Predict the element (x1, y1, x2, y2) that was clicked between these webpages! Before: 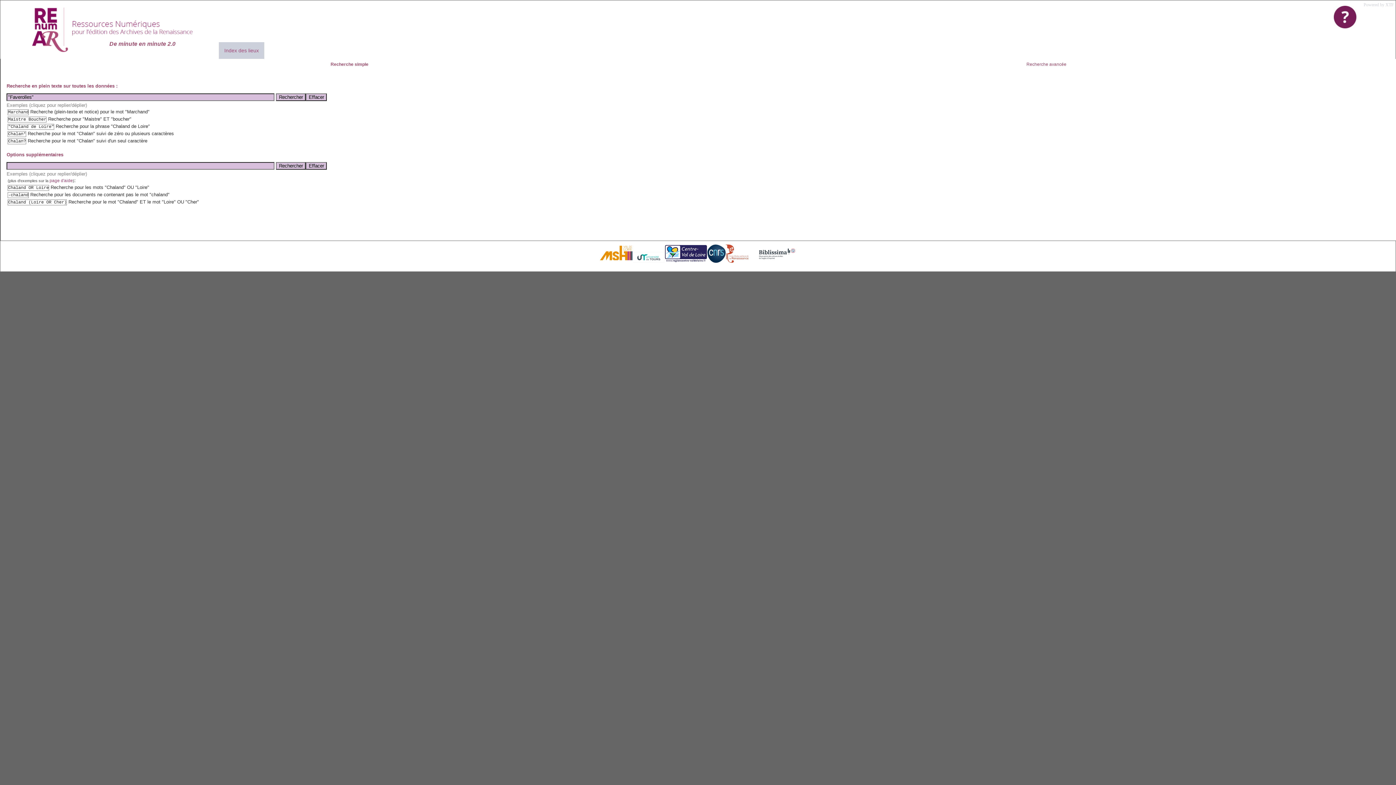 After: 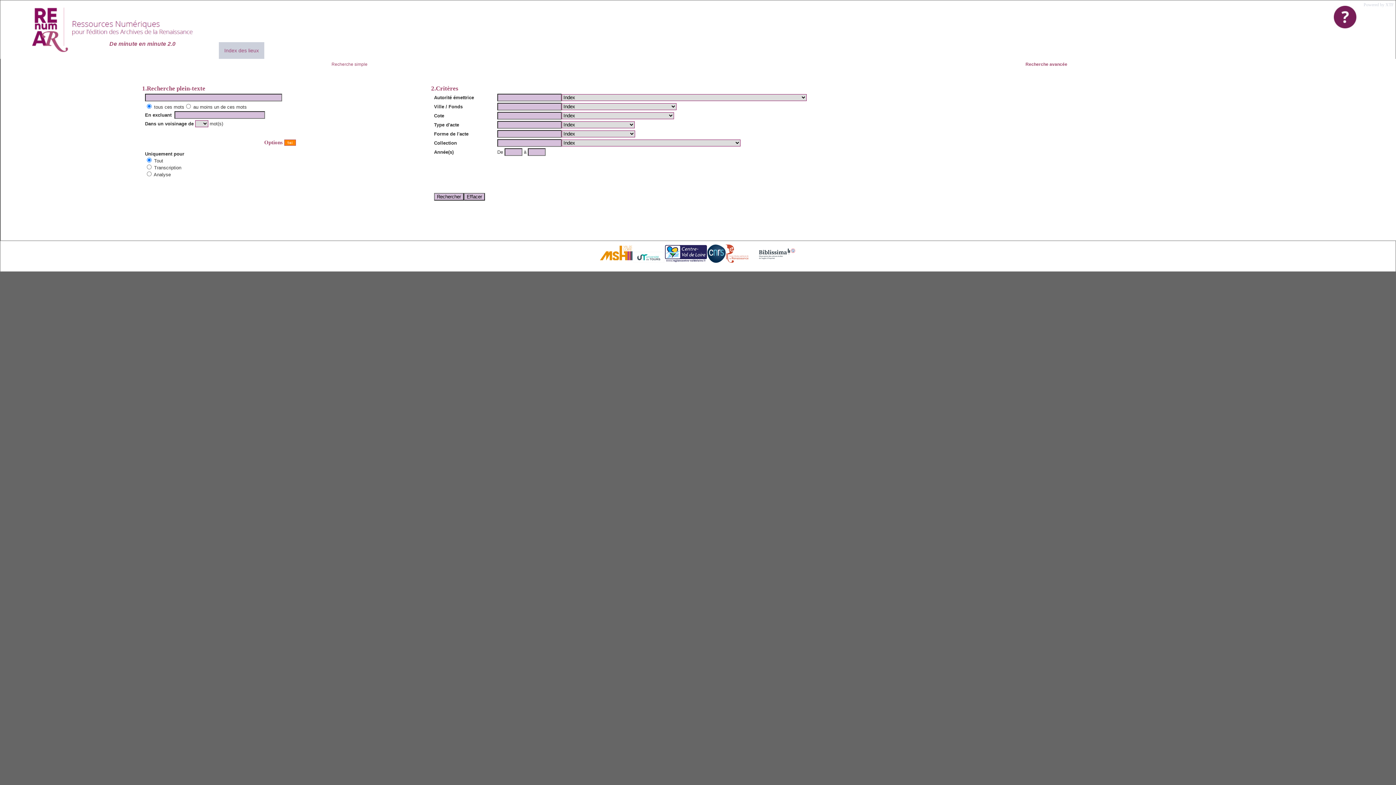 Action: label: Recherche avancée bbox: (1026, 61, 1066, 66)